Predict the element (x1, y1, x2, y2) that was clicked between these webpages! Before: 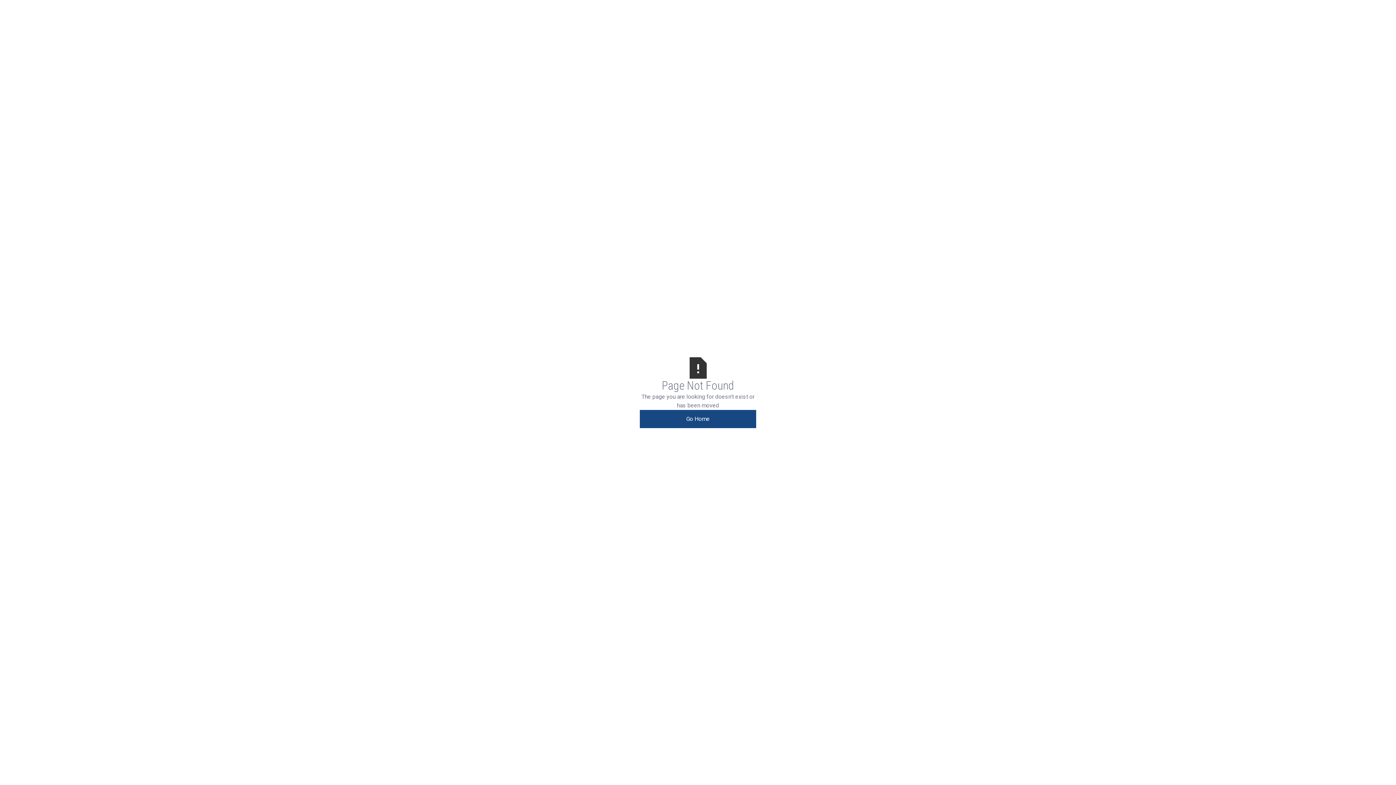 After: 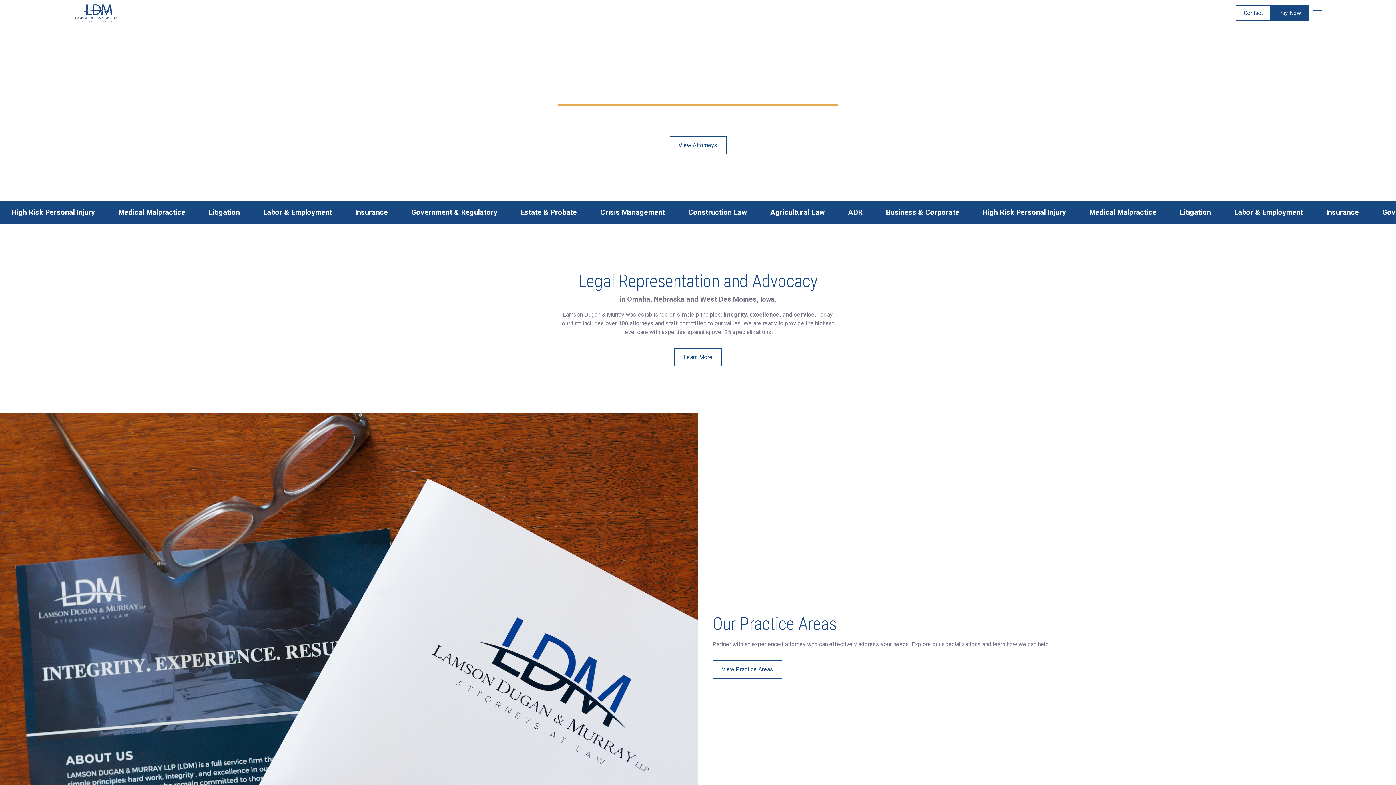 Action: bbox: (640, 410, 756, 428) label: Go Home